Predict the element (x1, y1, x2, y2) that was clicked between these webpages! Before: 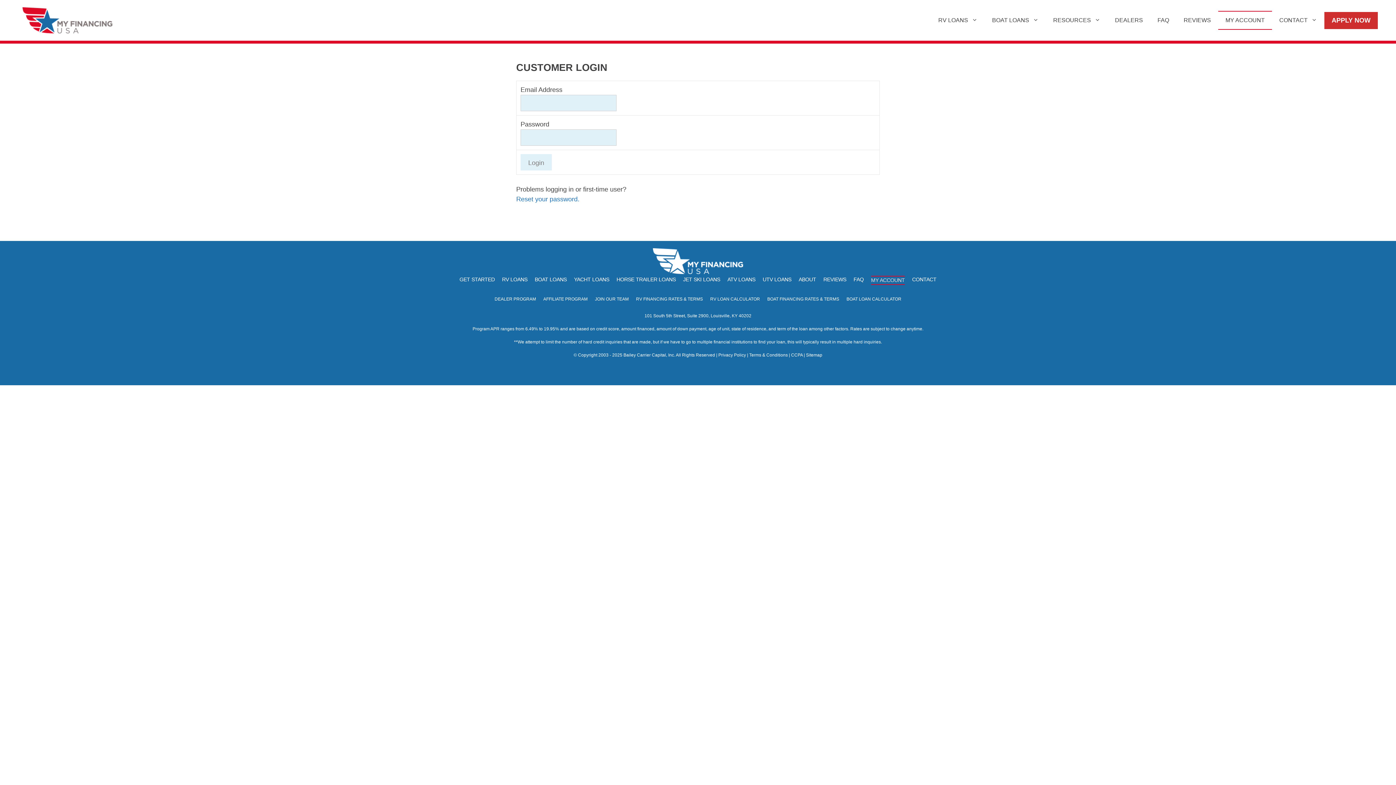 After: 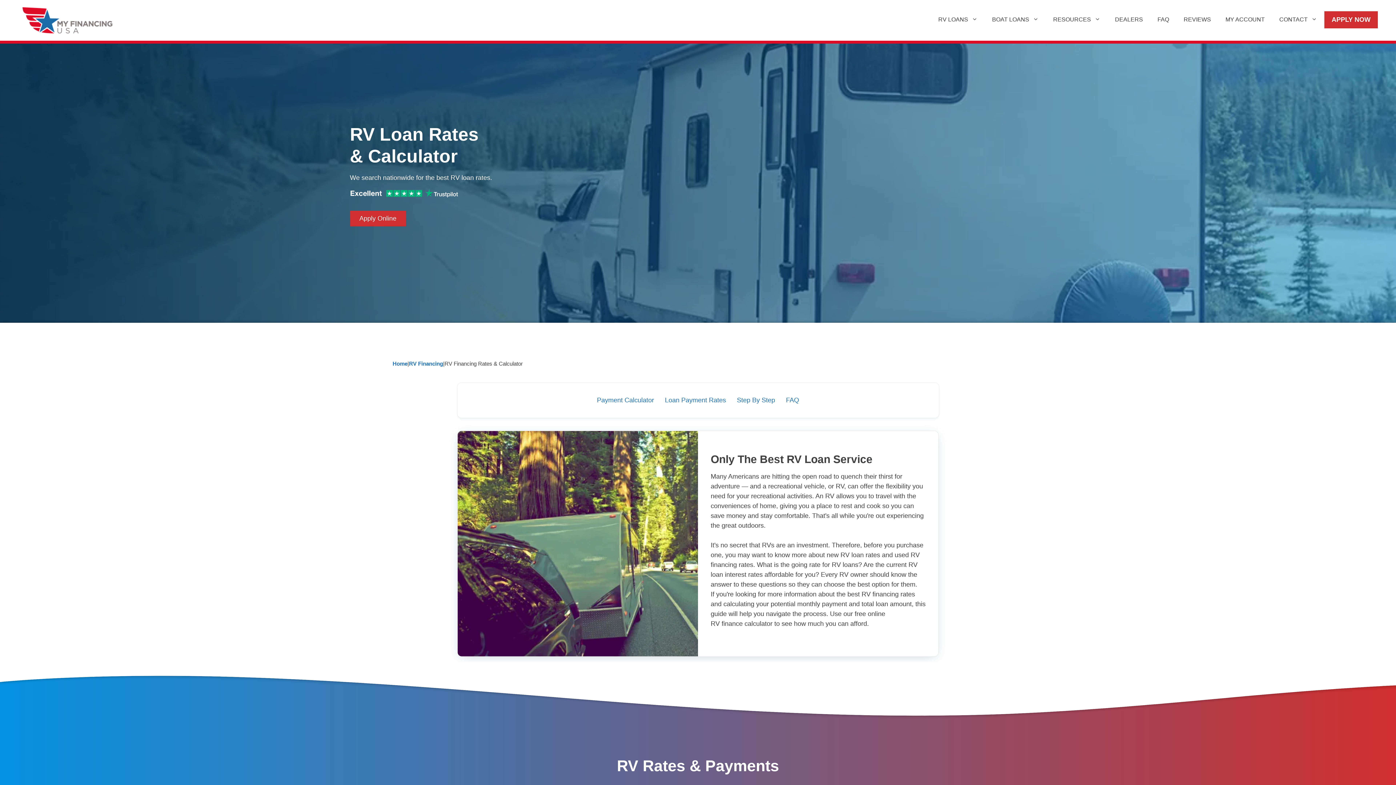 Action: label: RV LOAN CALCULATOR bbox: (710, 296, 760, 301)